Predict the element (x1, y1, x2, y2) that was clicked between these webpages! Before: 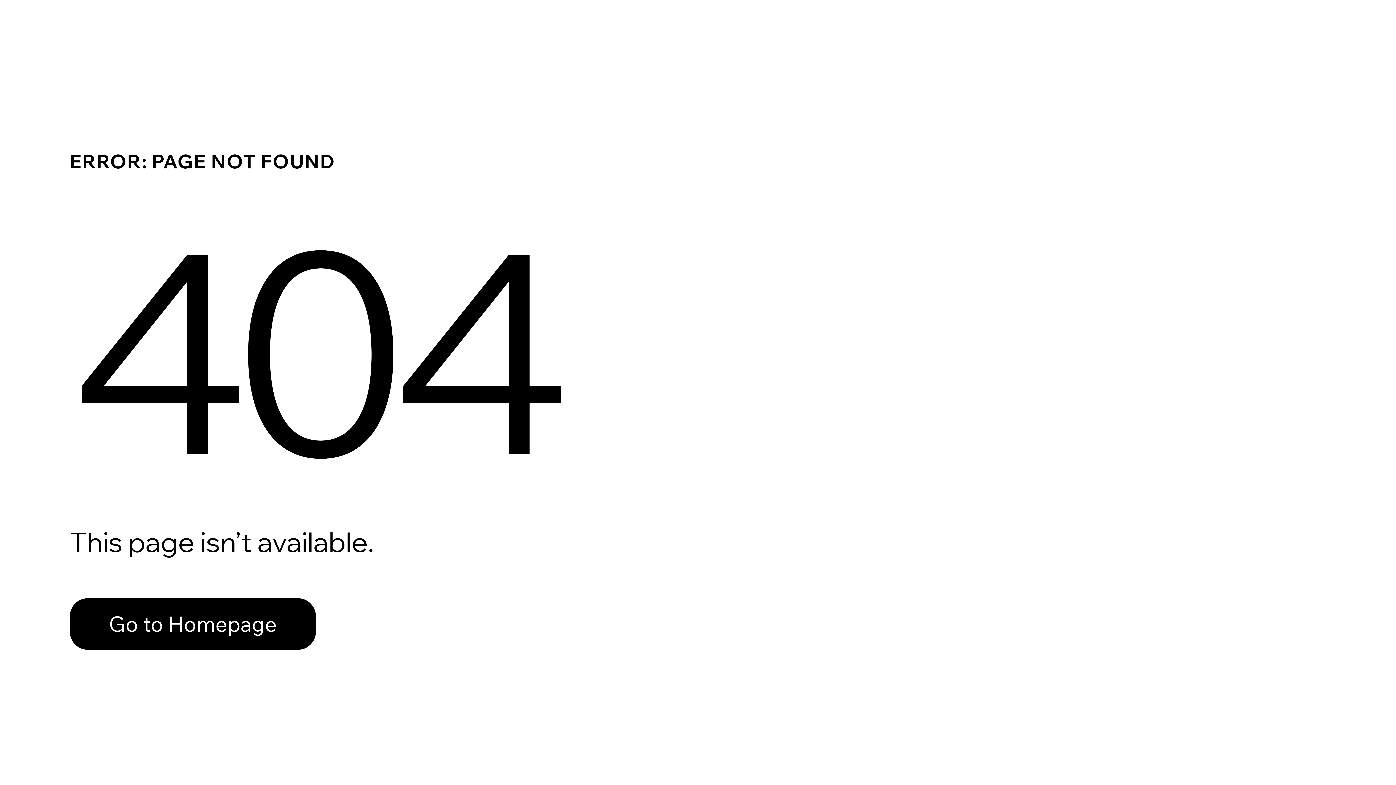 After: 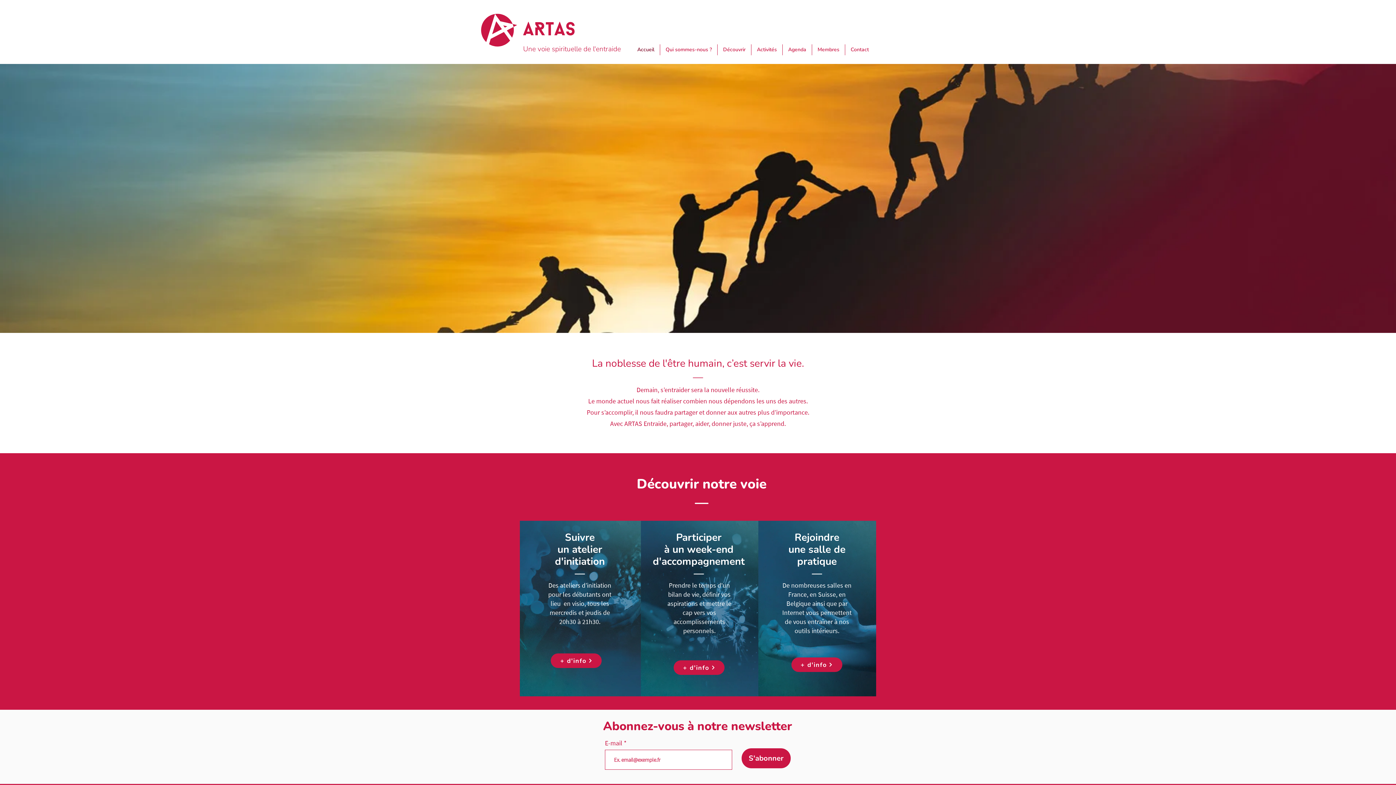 Action: label: Go to Homepage bbox: (69, 598, 316, 650)